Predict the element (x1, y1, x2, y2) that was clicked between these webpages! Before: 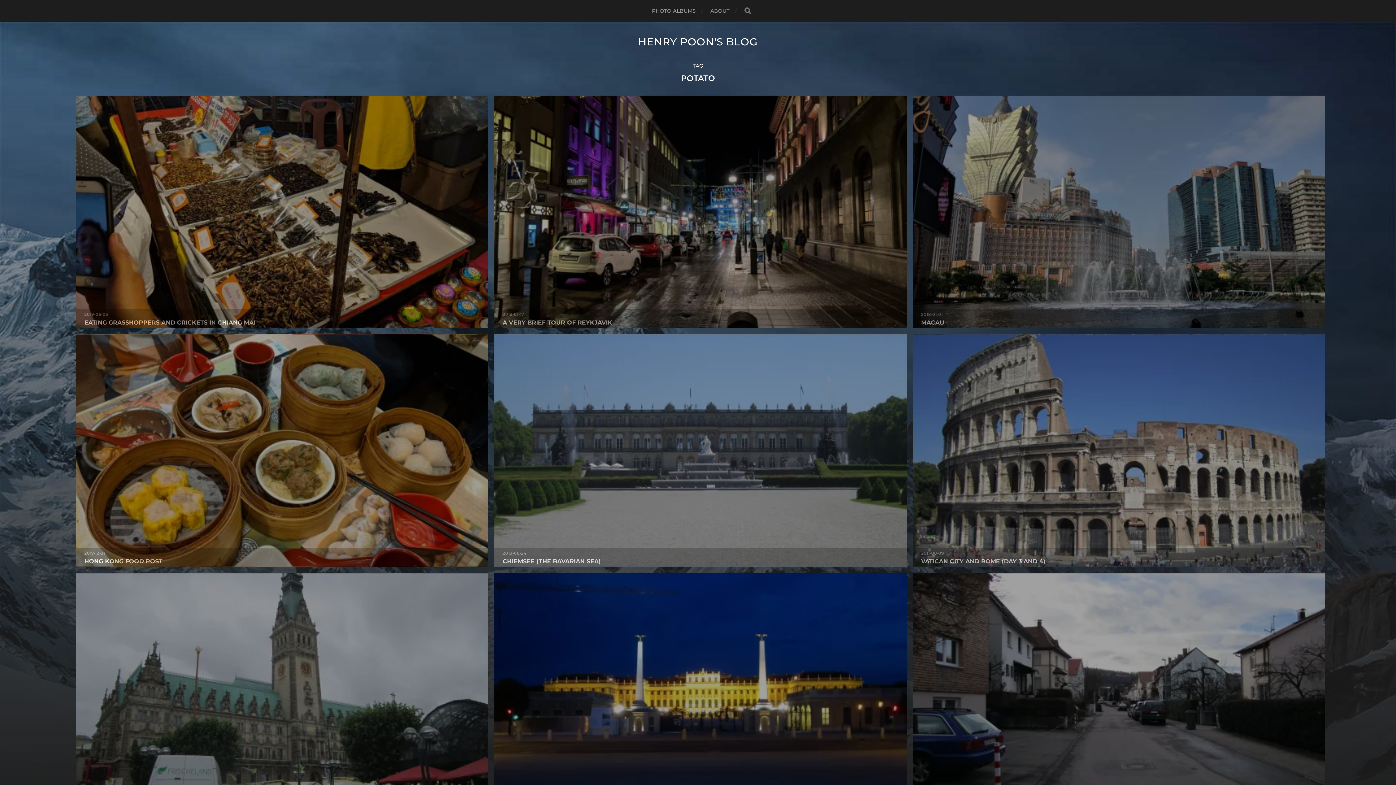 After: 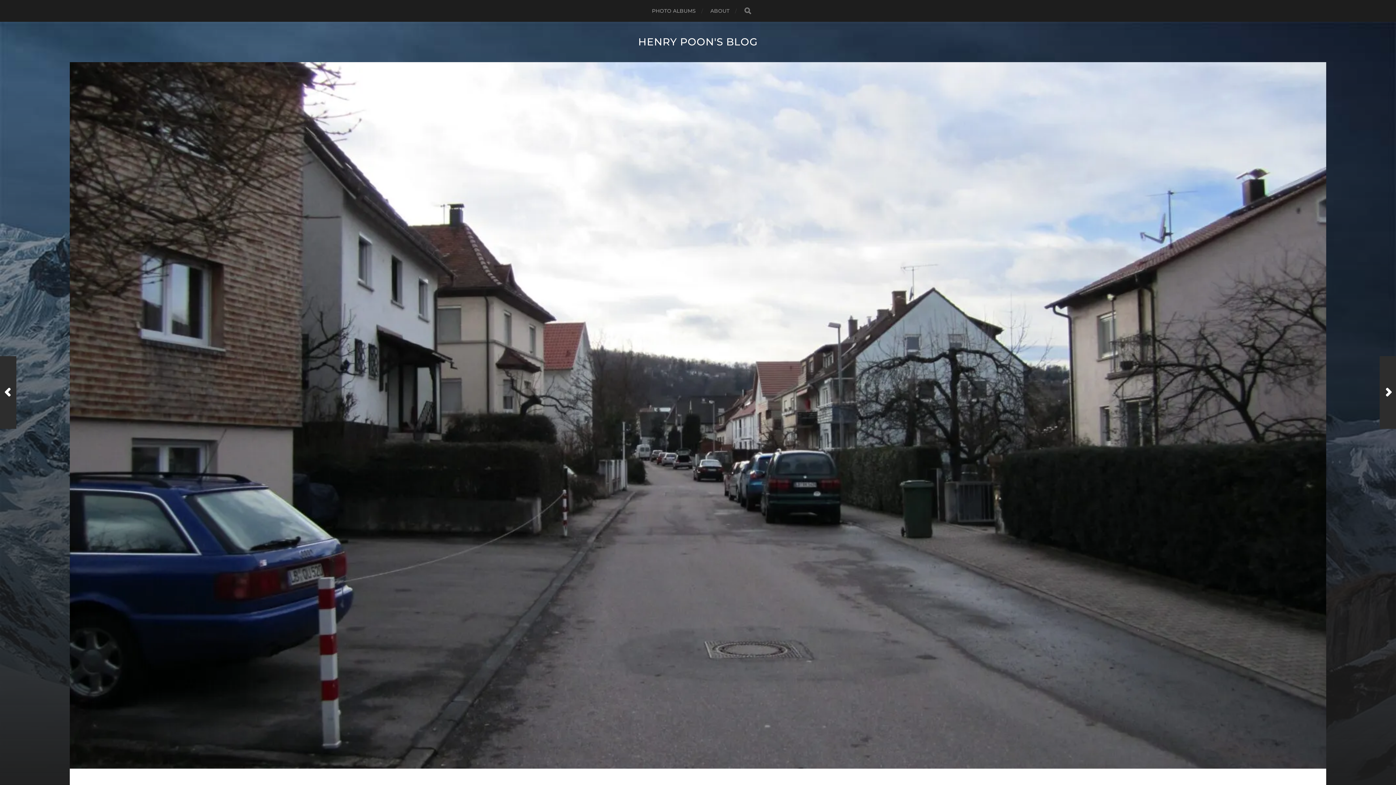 Action: label: 2011-03-22

A TIME OF FIRSTS bbox: (913, 573, 1325, 805)